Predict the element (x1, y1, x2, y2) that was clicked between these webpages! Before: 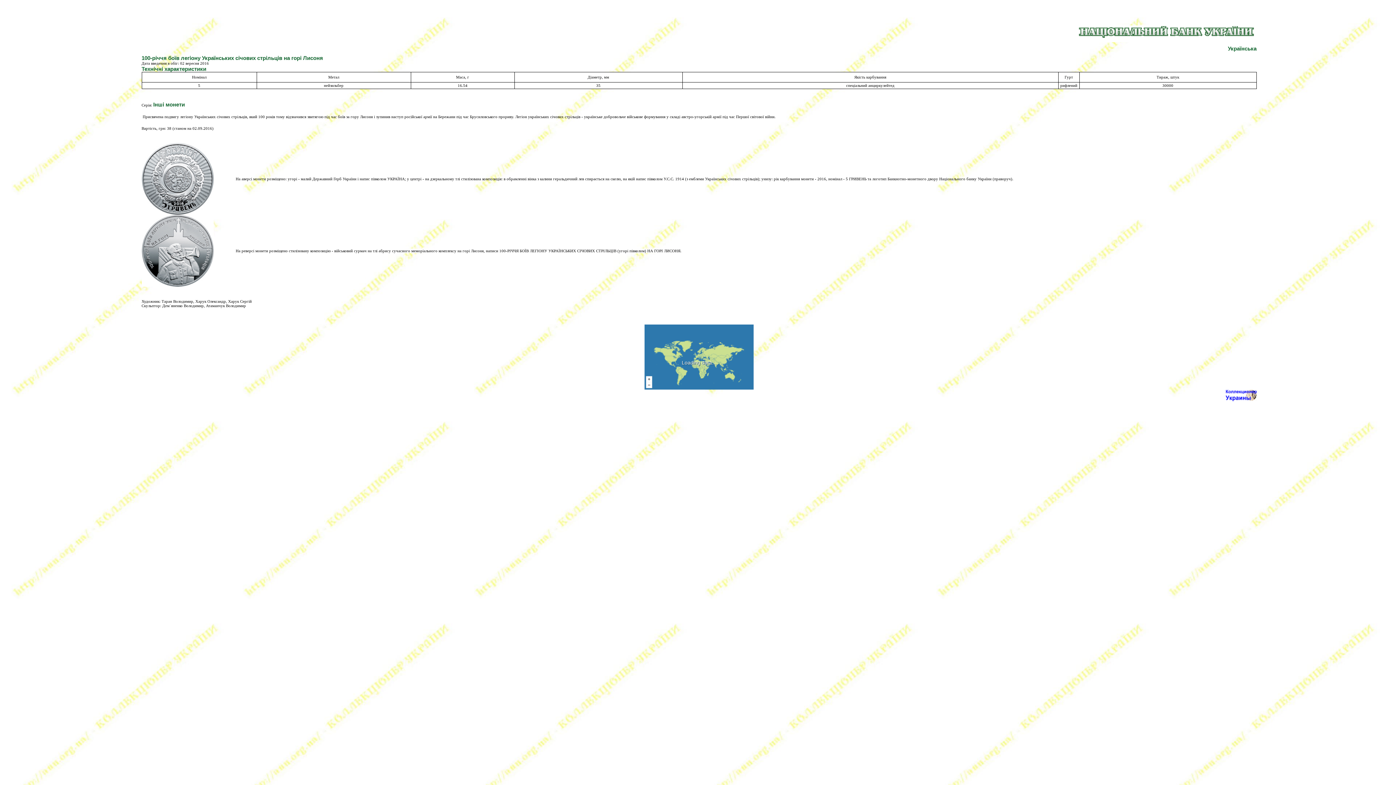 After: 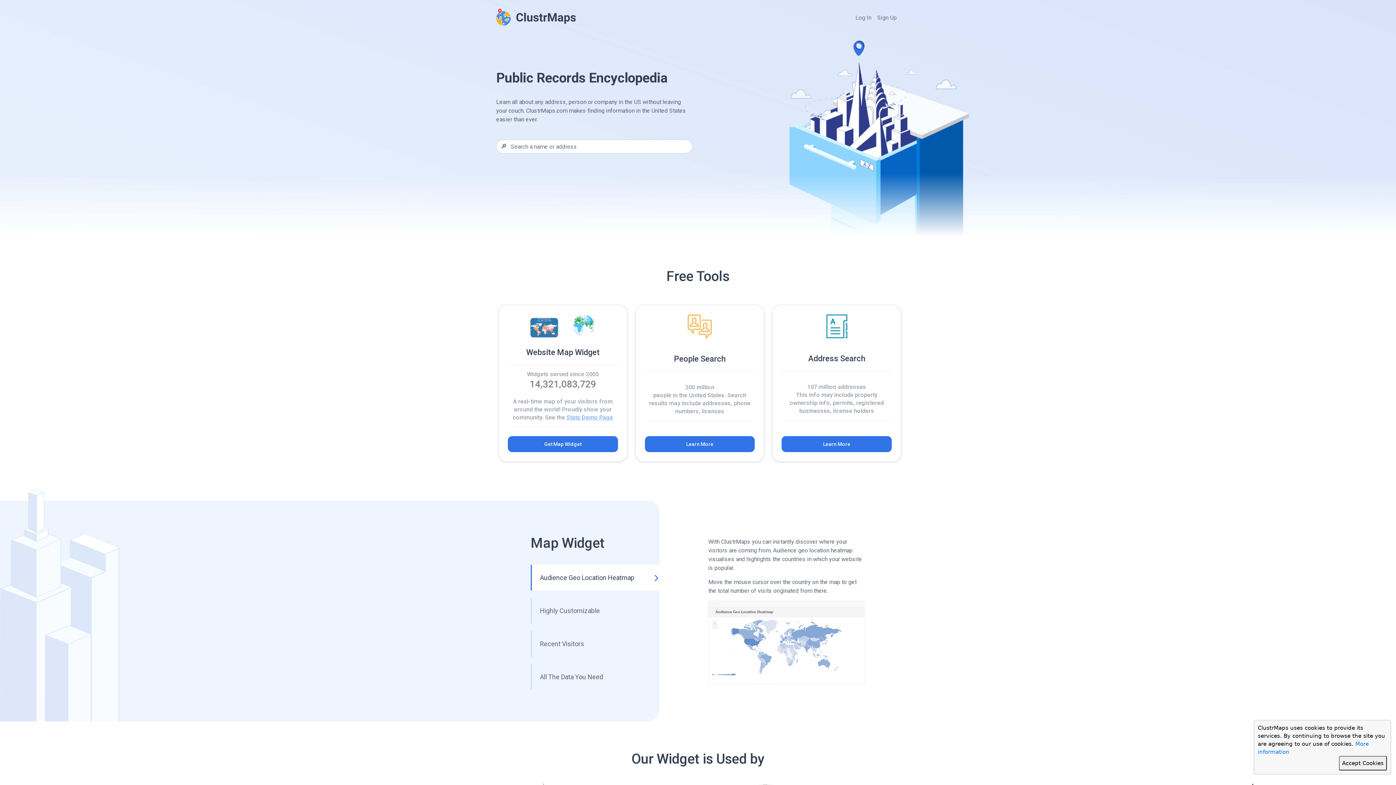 Action: label:  
 
Loading data... bbox: (644, 324, 753, 389)